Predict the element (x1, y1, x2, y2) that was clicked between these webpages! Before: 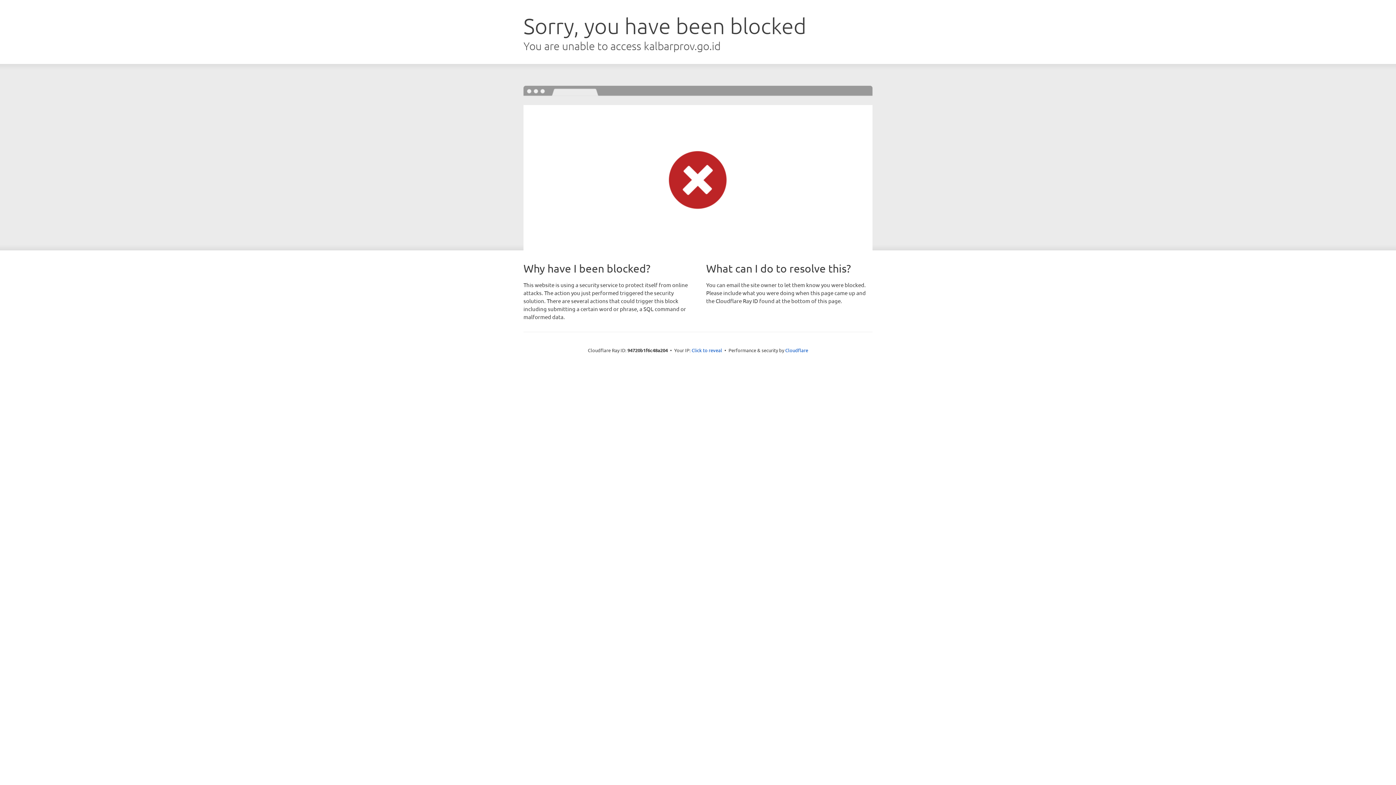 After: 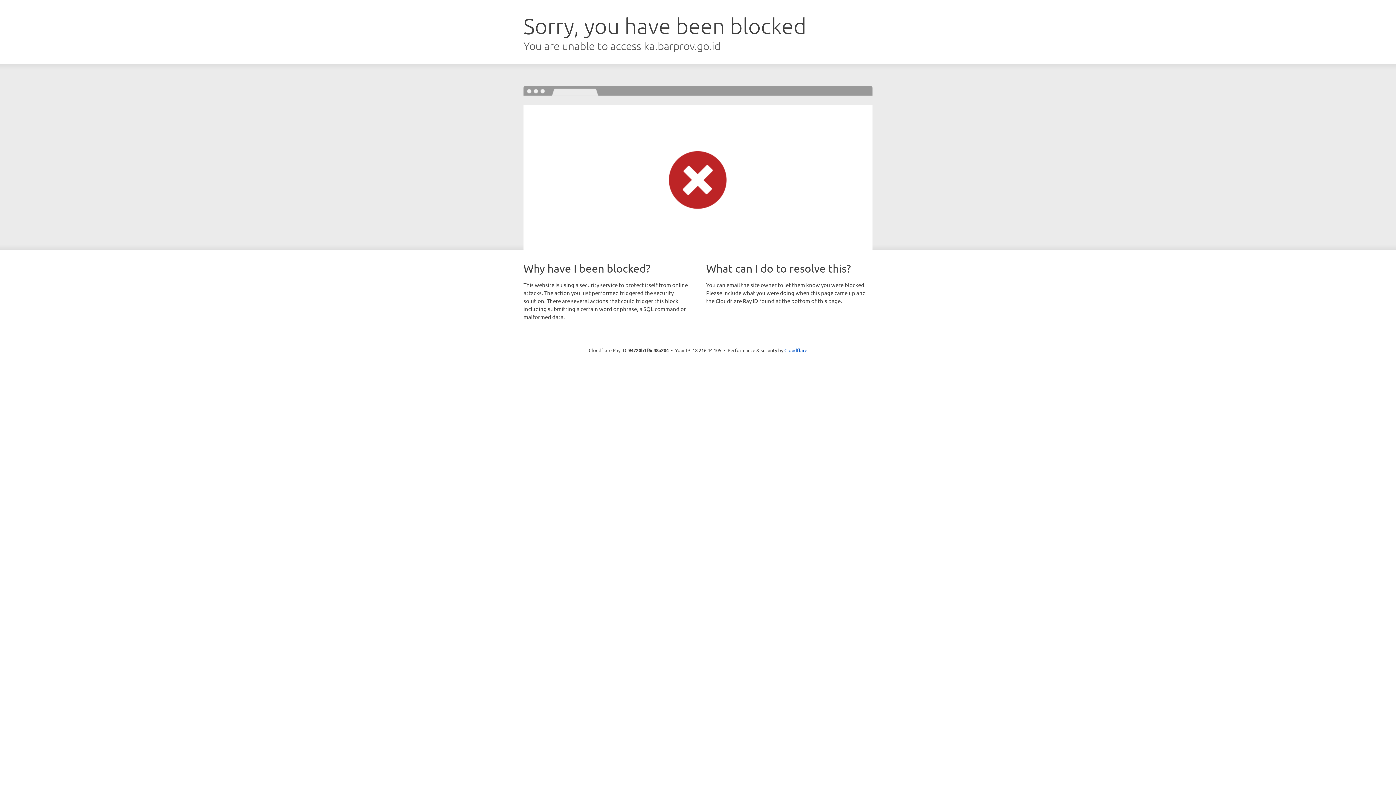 Action: label: Click to reveal bbox: (691, 346, 722, 353)